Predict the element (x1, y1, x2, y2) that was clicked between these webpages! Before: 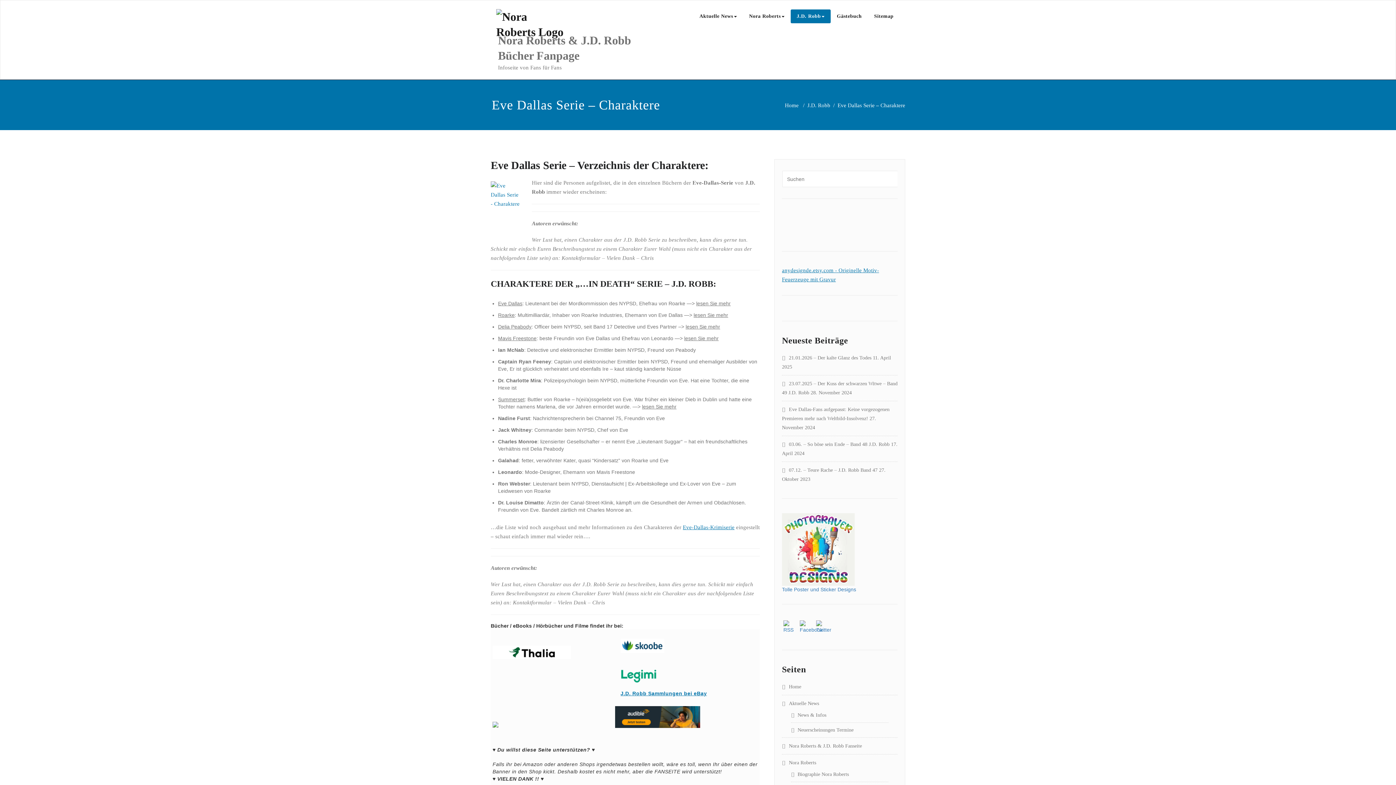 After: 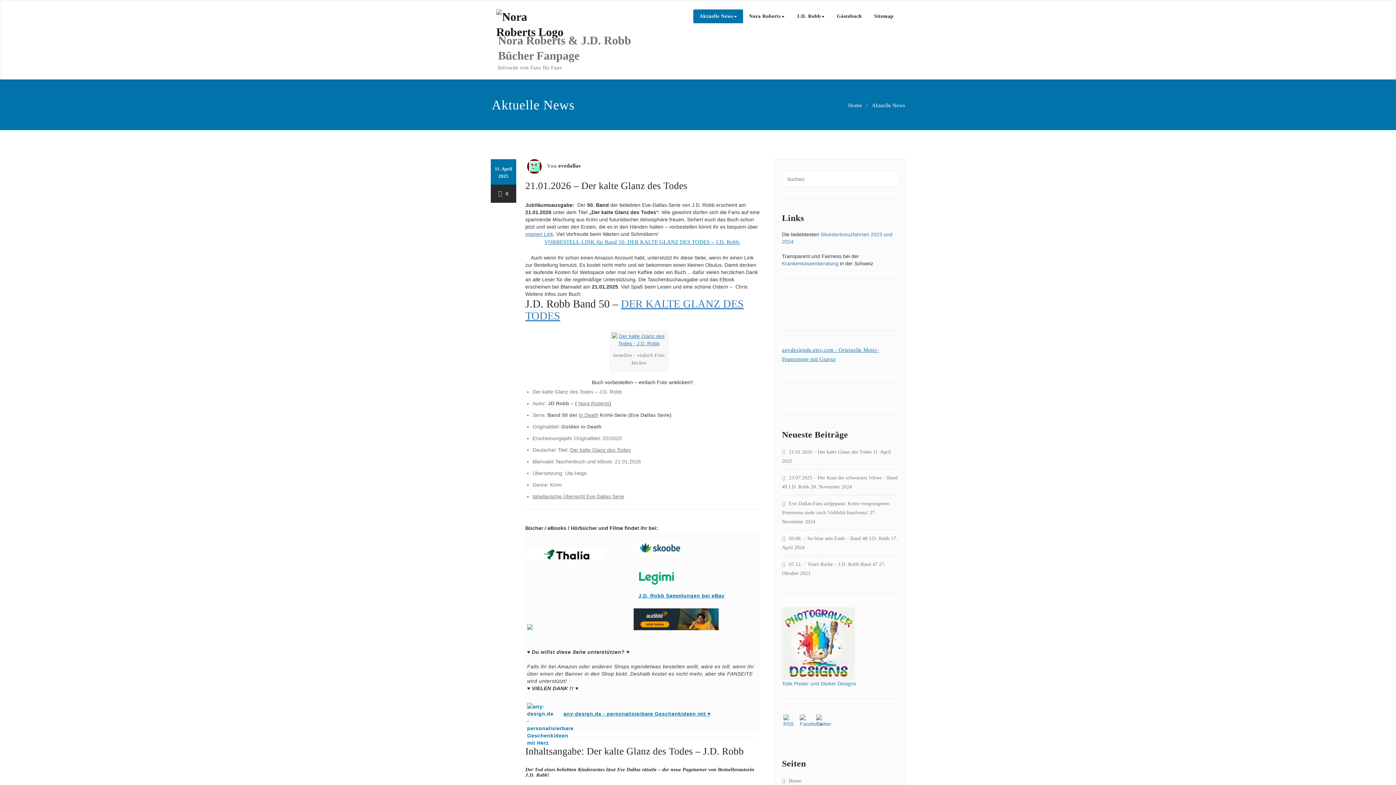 Action: label: News & Infos bbox: (791, 712, 826, 718)